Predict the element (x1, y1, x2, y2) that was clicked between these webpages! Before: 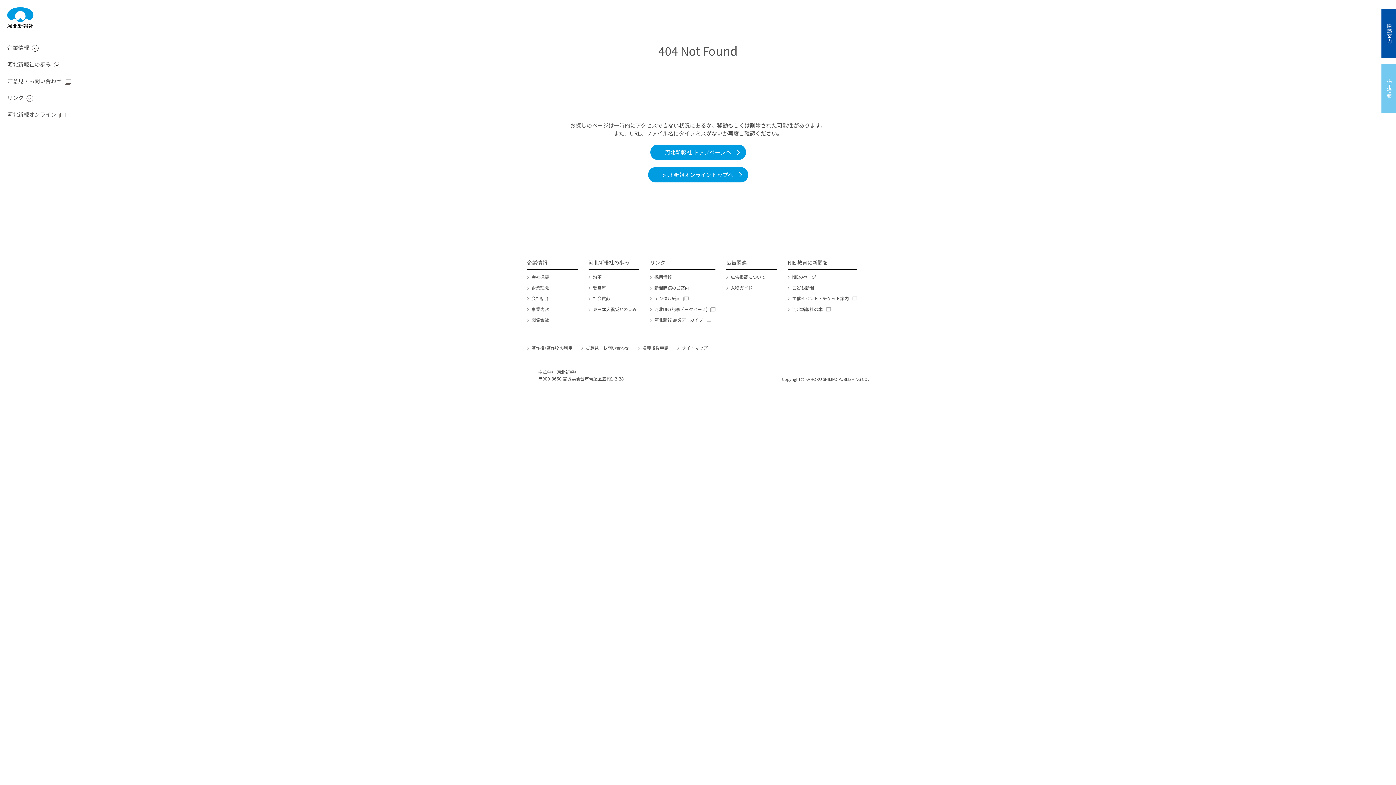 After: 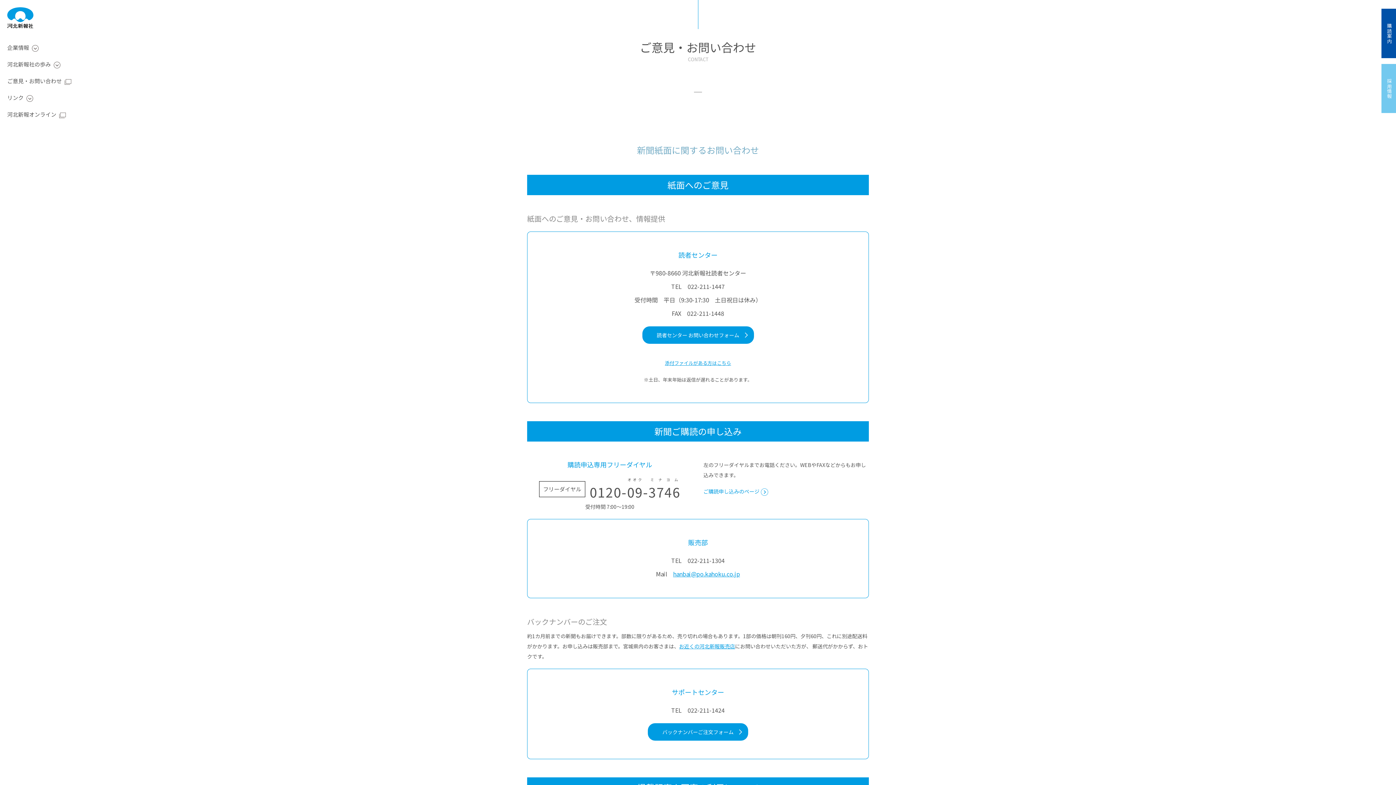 Action: label: ご意見・お問い合わせ bbox: (581, 344, 629, 351)